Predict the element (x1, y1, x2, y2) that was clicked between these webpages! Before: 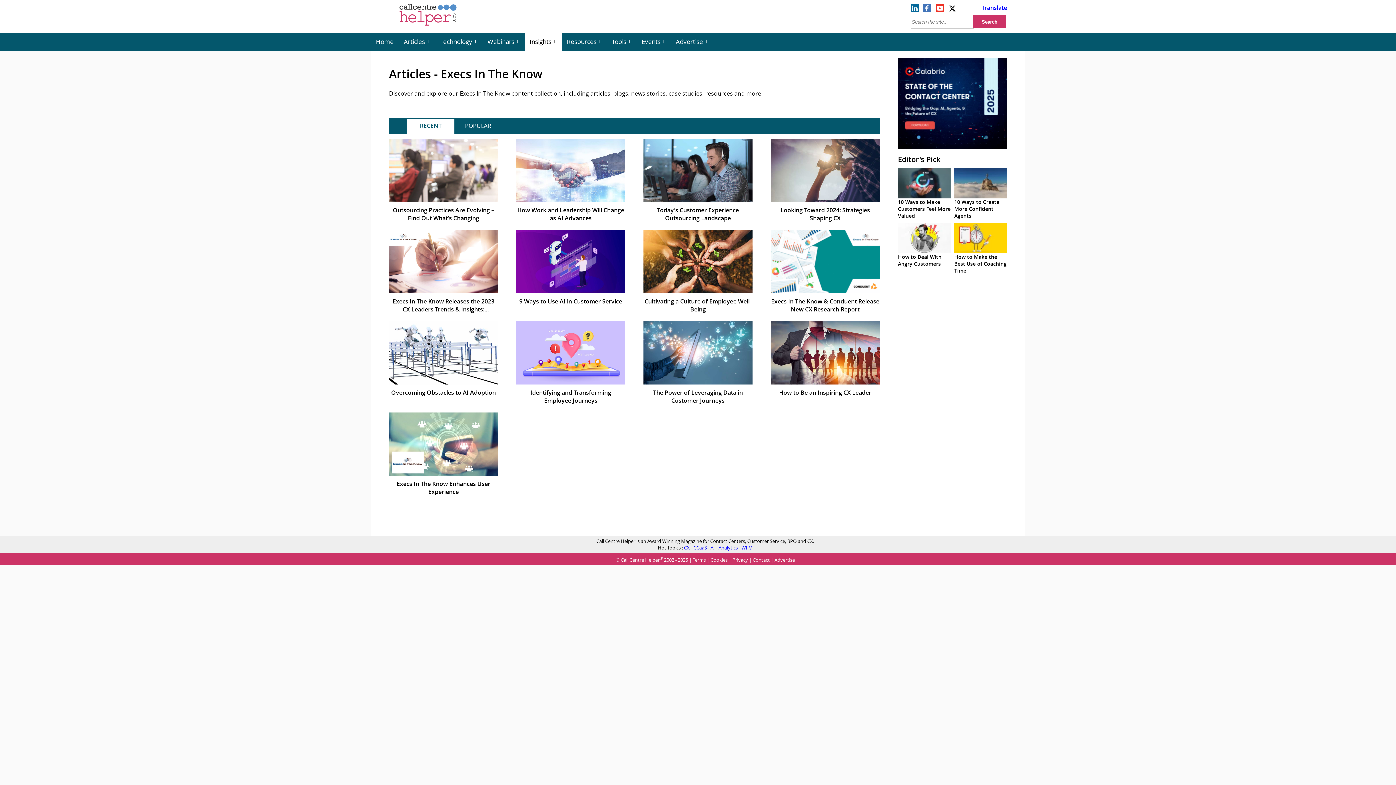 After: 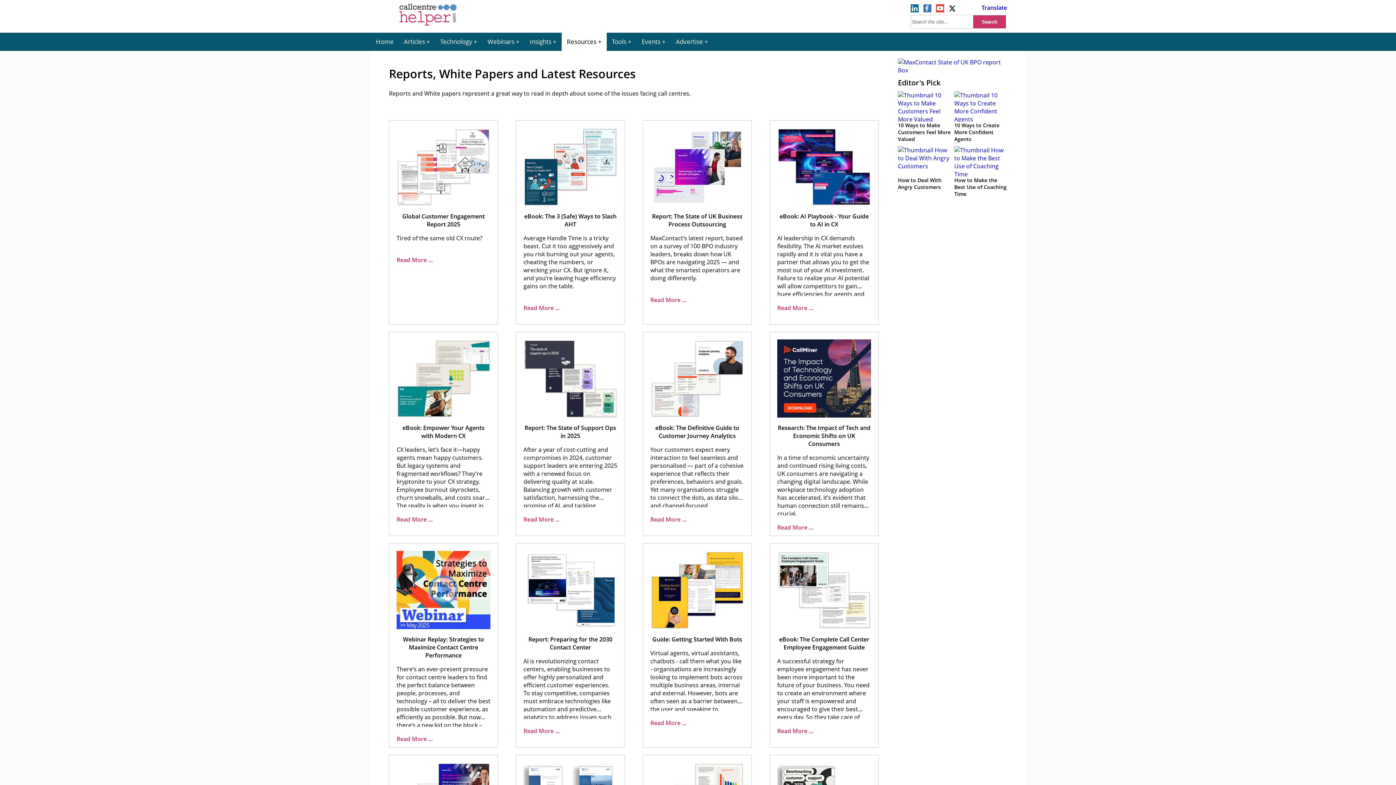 Action: label: Resources bbox: (561, 32, 606, 50)